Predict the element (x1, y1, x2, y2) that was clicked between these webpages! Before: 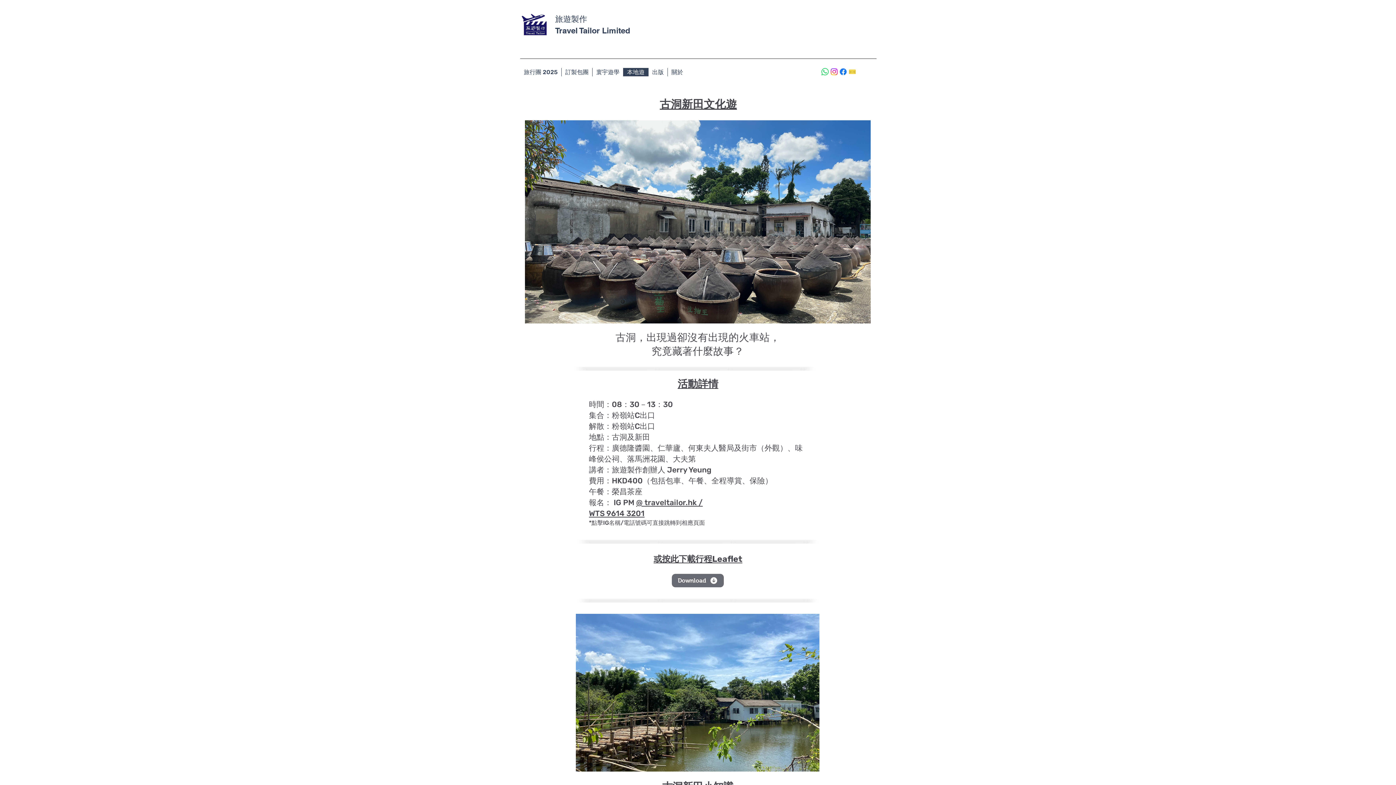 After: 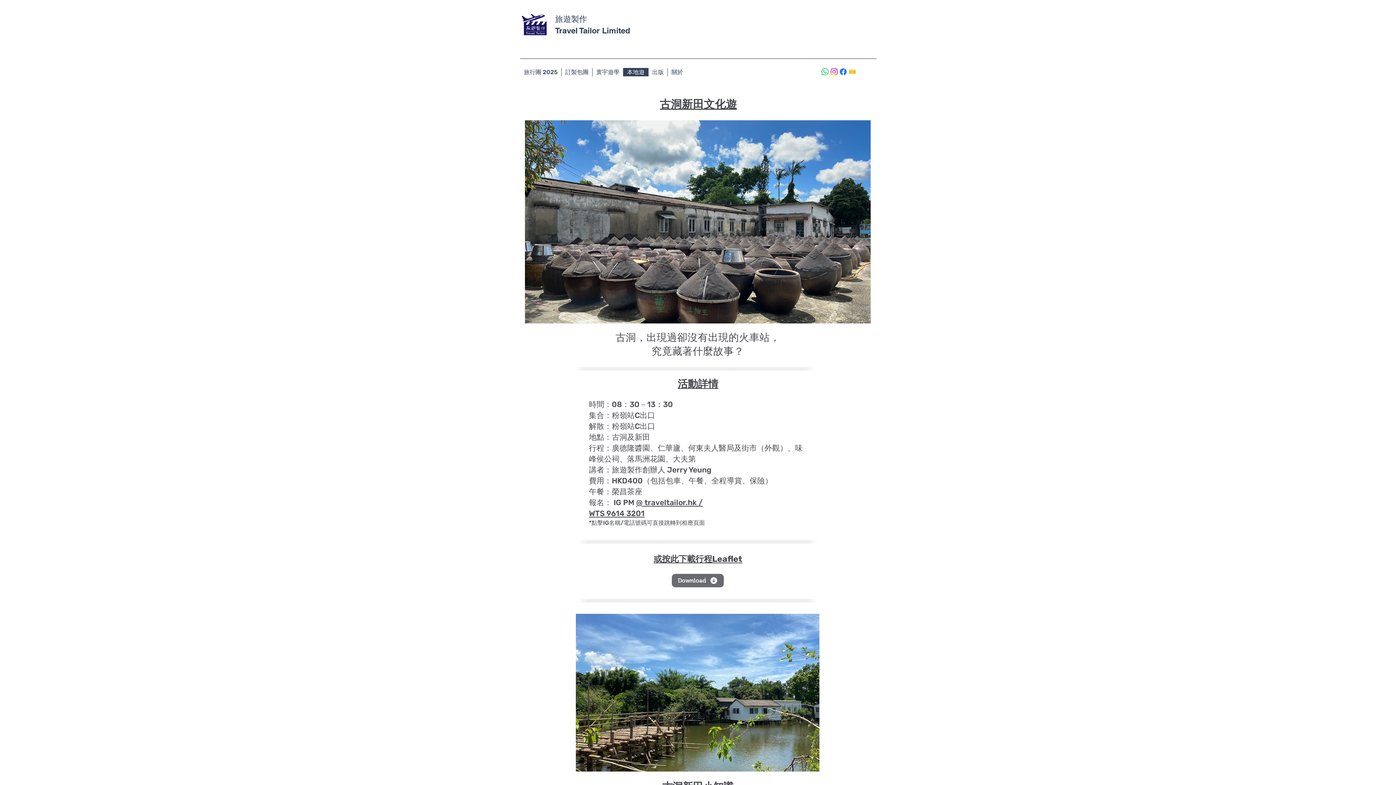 Action: label: Facebook bbox: (838, 67, 848, 76)